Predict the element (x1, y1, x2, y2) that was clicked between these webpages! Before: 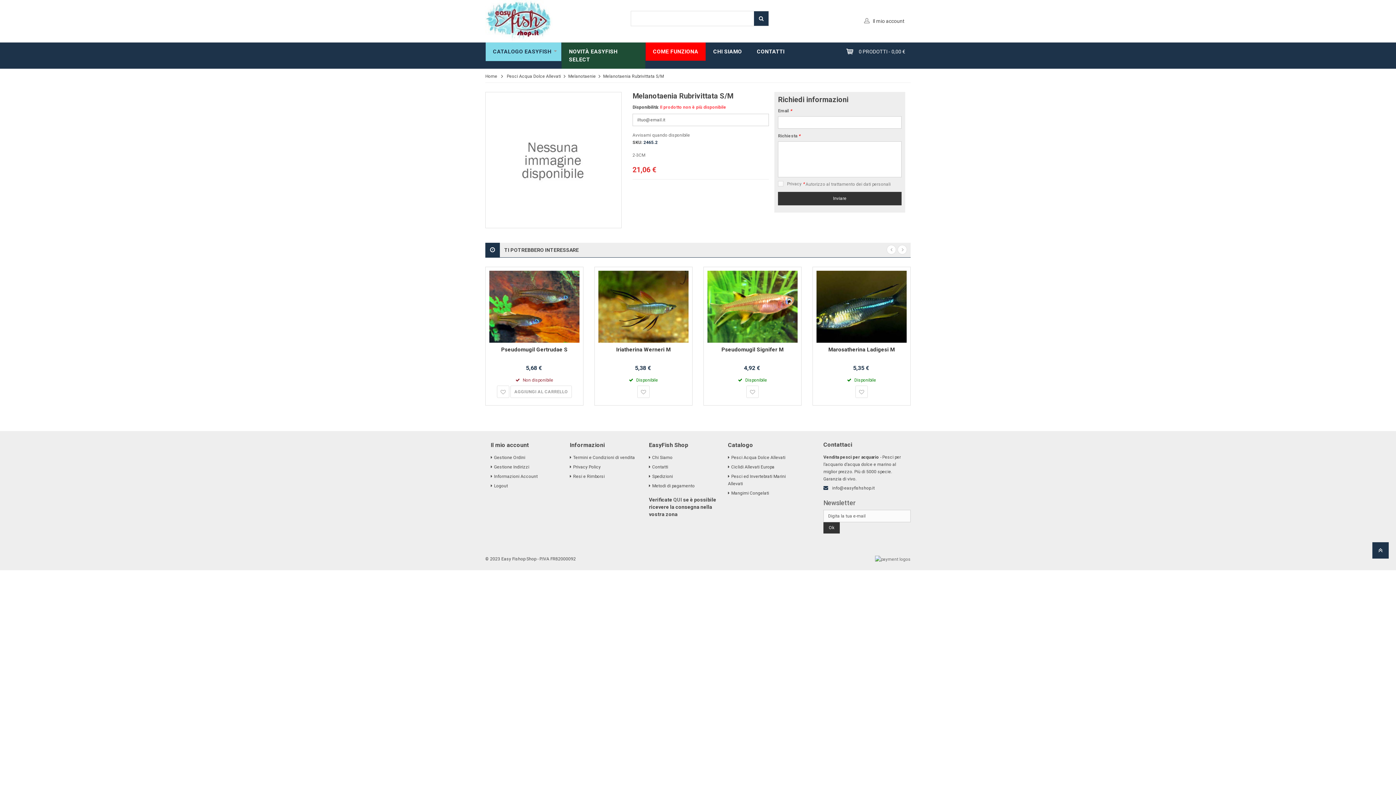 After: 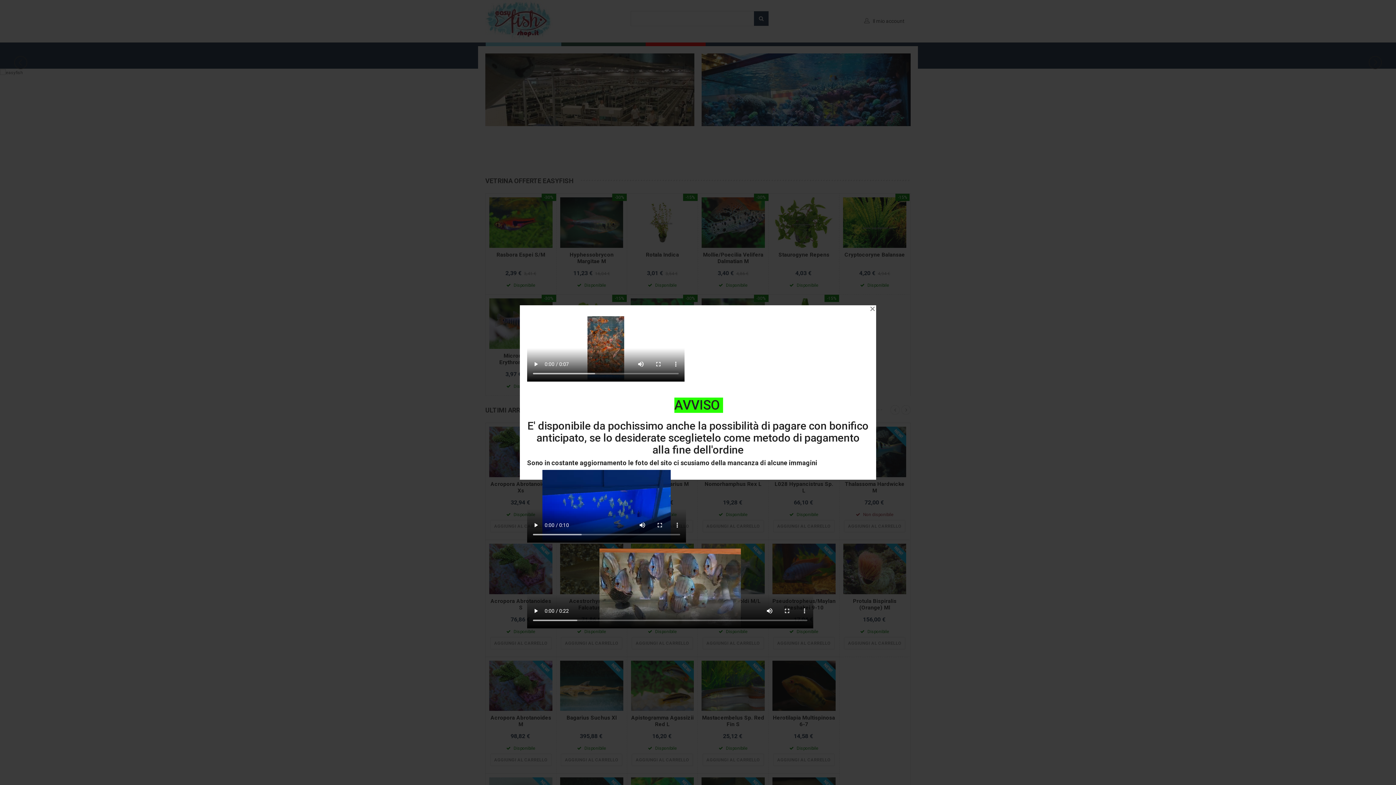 Action: bbox: (485, 0, 620, 41)